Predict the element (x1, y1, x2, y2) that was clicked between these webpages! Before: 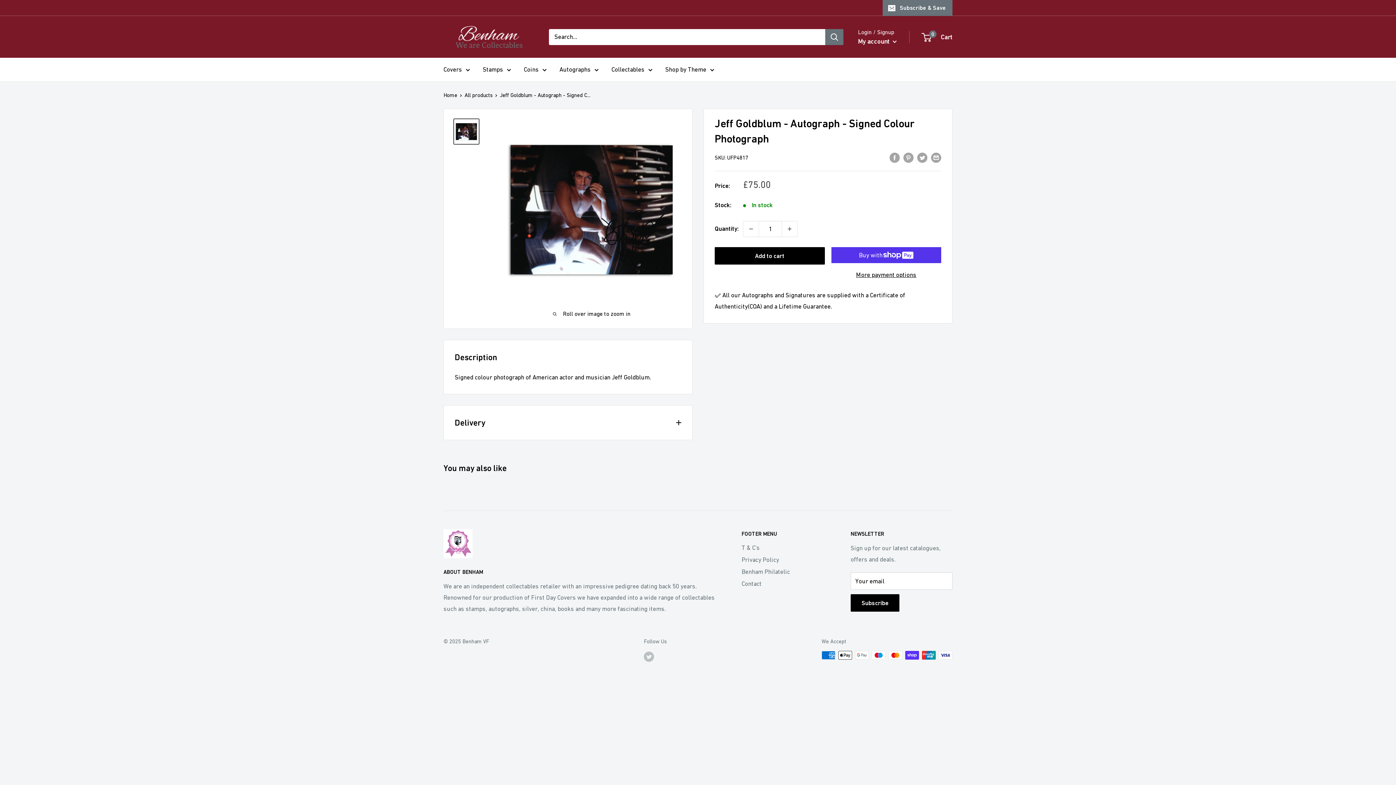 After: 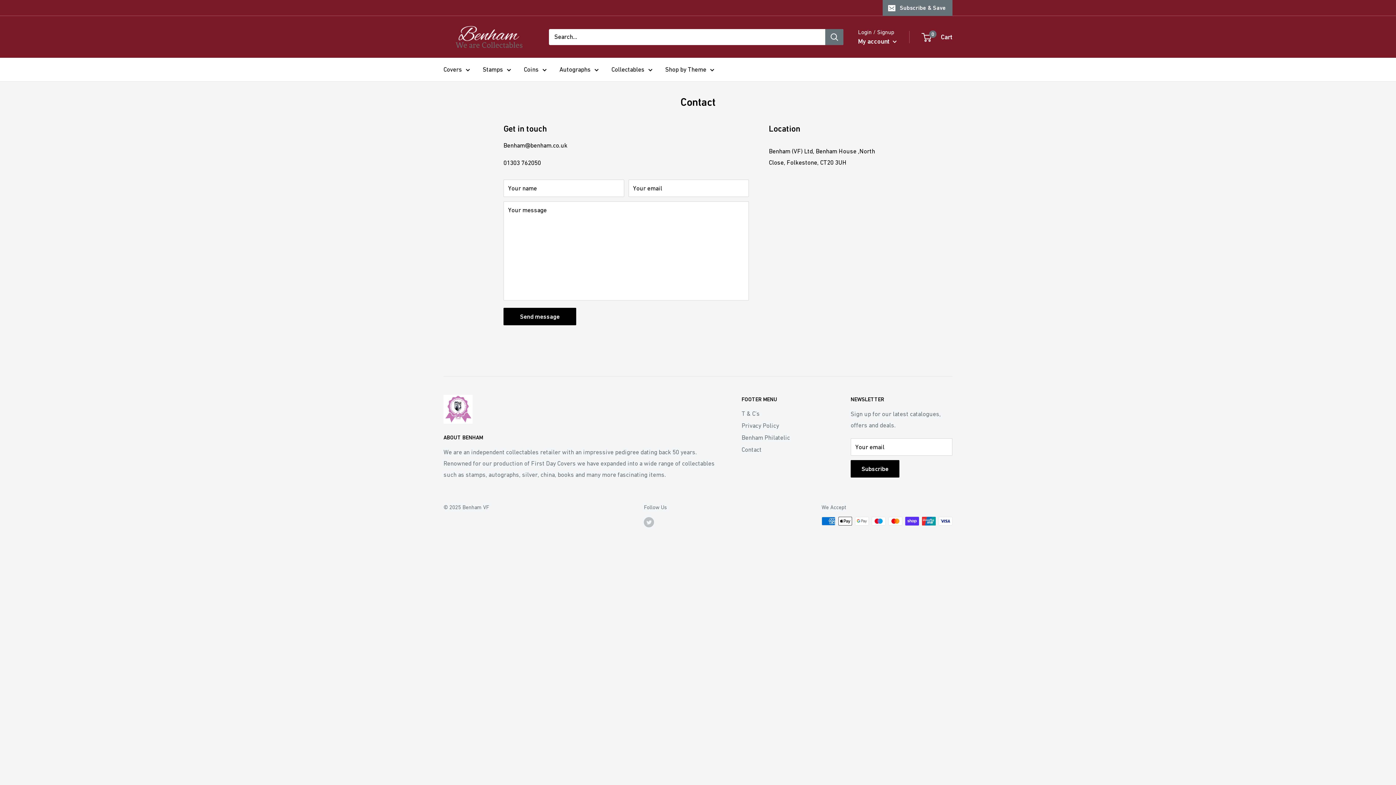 Action: bbox: (741, 578, 825, 590) label: Contact